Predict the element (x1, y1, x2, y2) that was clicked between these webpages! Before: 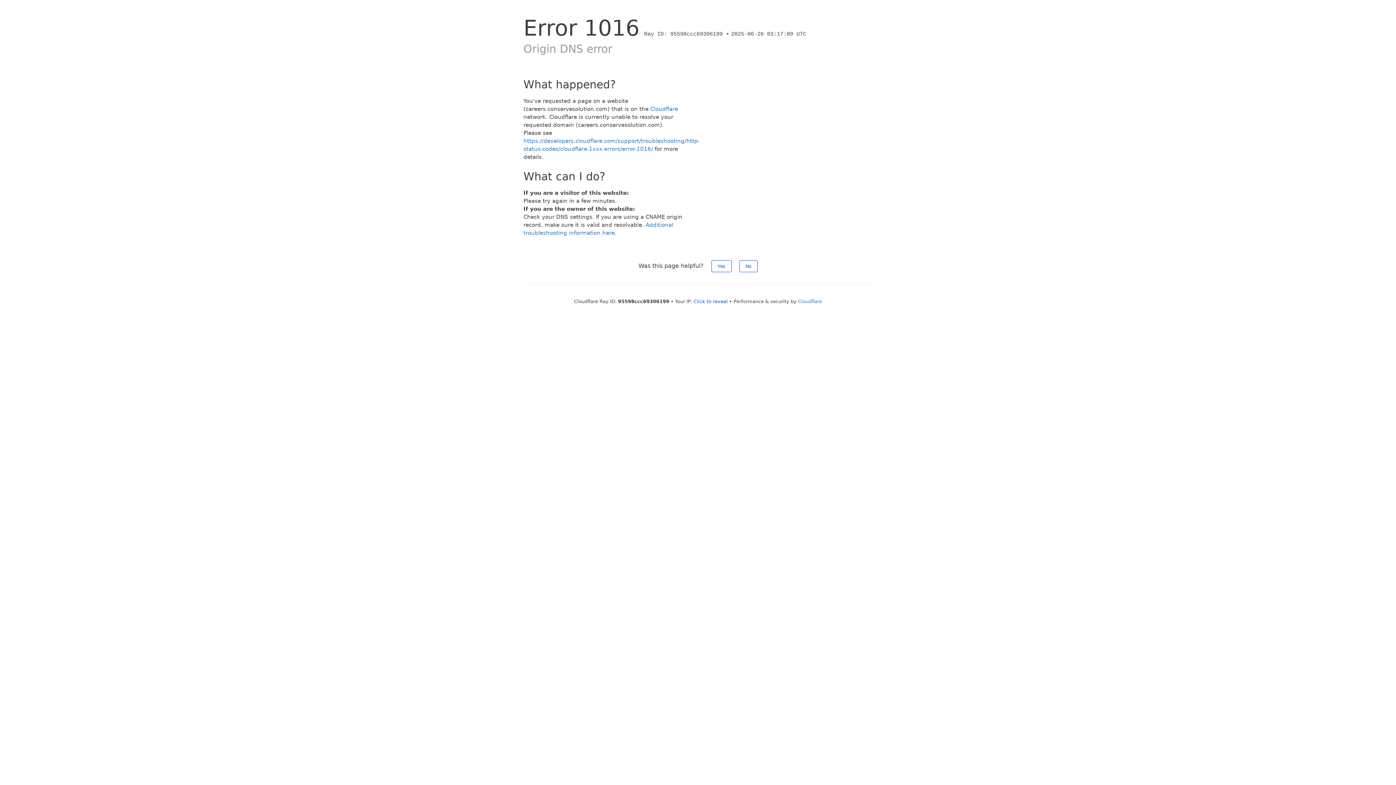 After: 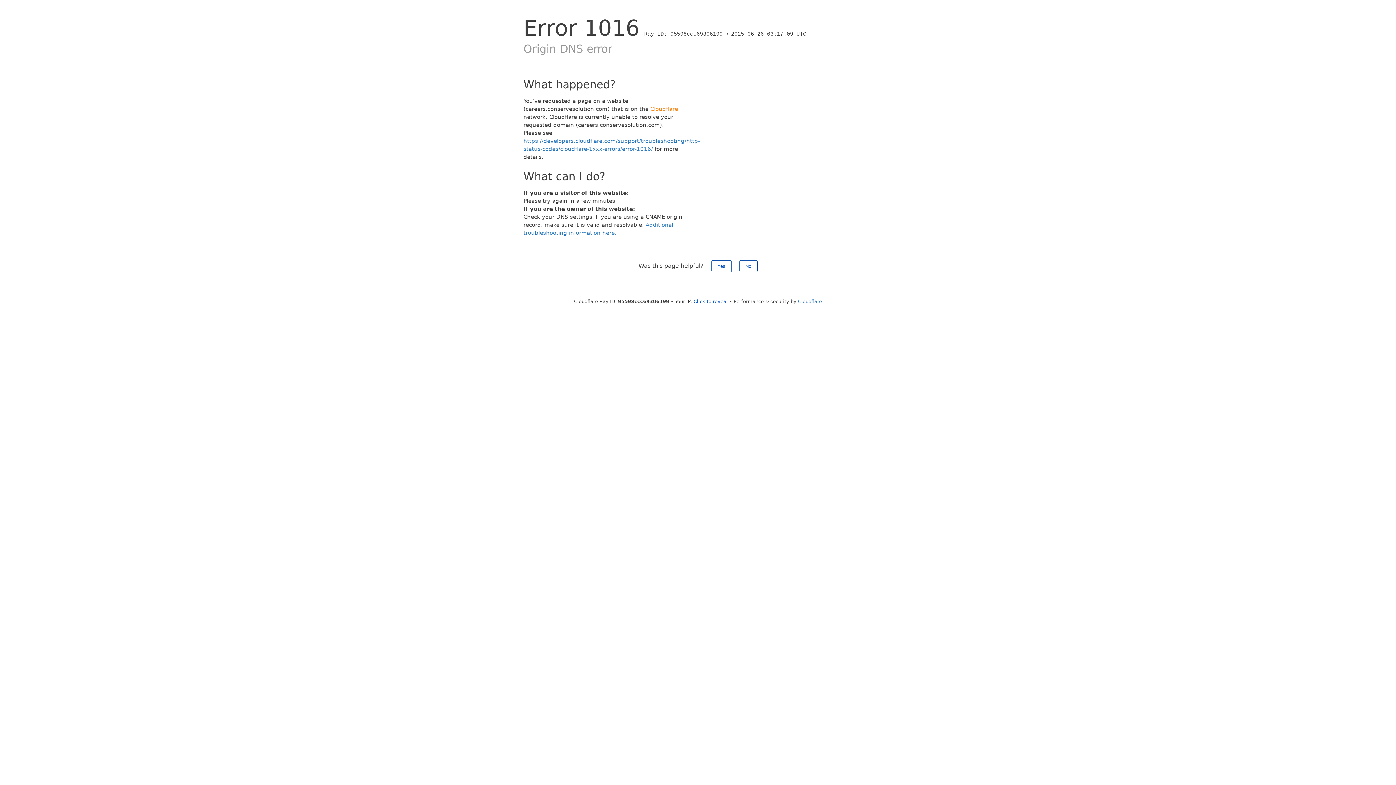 Action: label: Cloudflare bbox: (650, 105, 678, 112)